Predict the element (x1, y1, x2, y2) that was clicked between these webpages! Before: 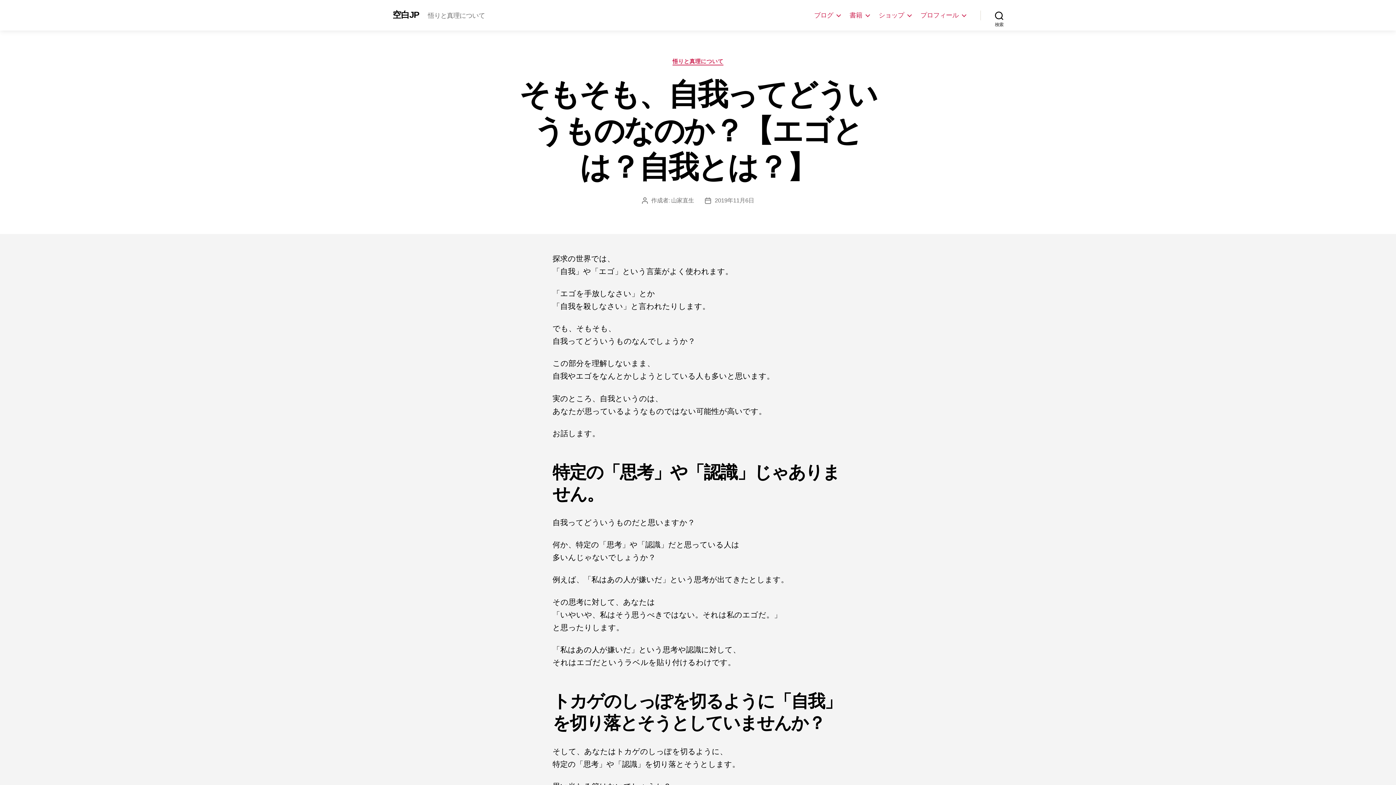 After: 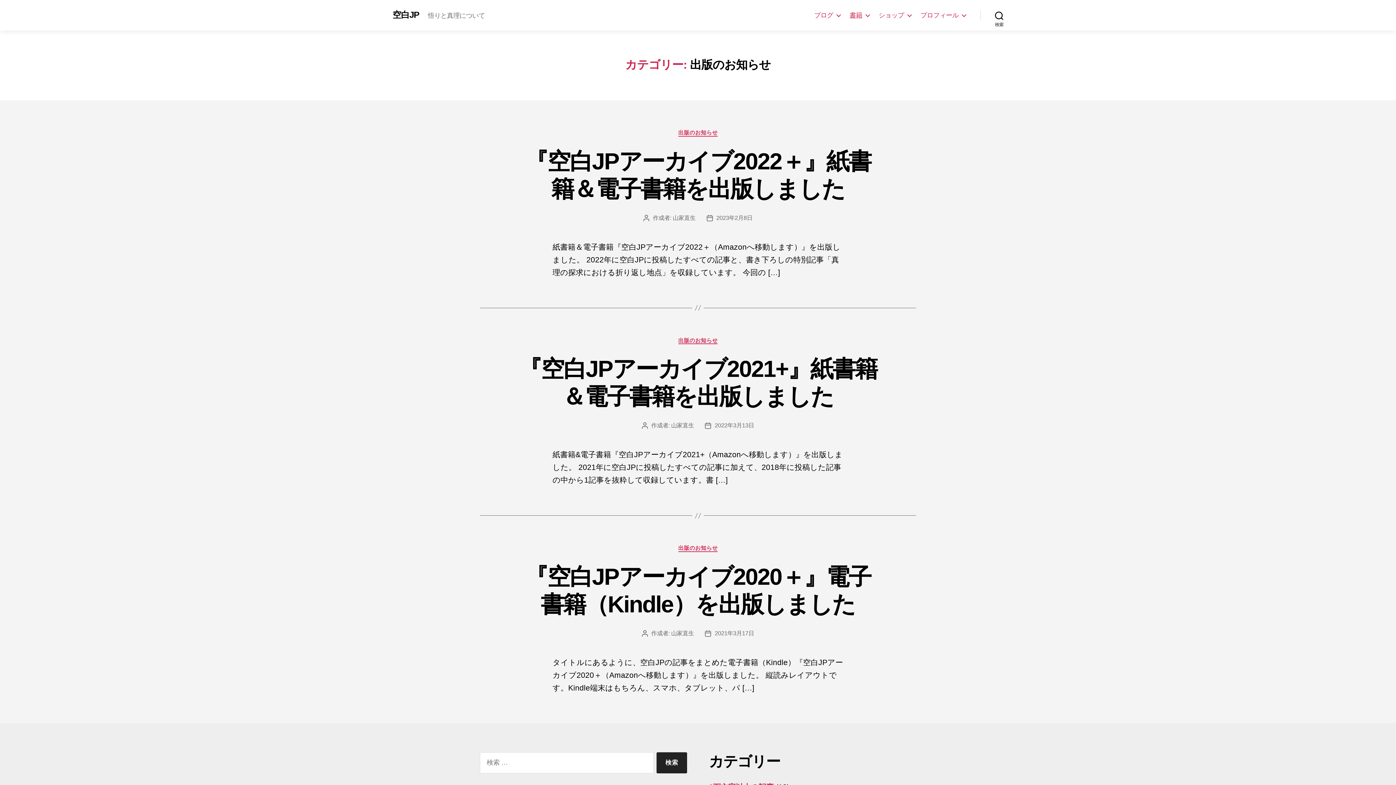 Action: label: 書籍 bbox: (849, 11, 869, 19)